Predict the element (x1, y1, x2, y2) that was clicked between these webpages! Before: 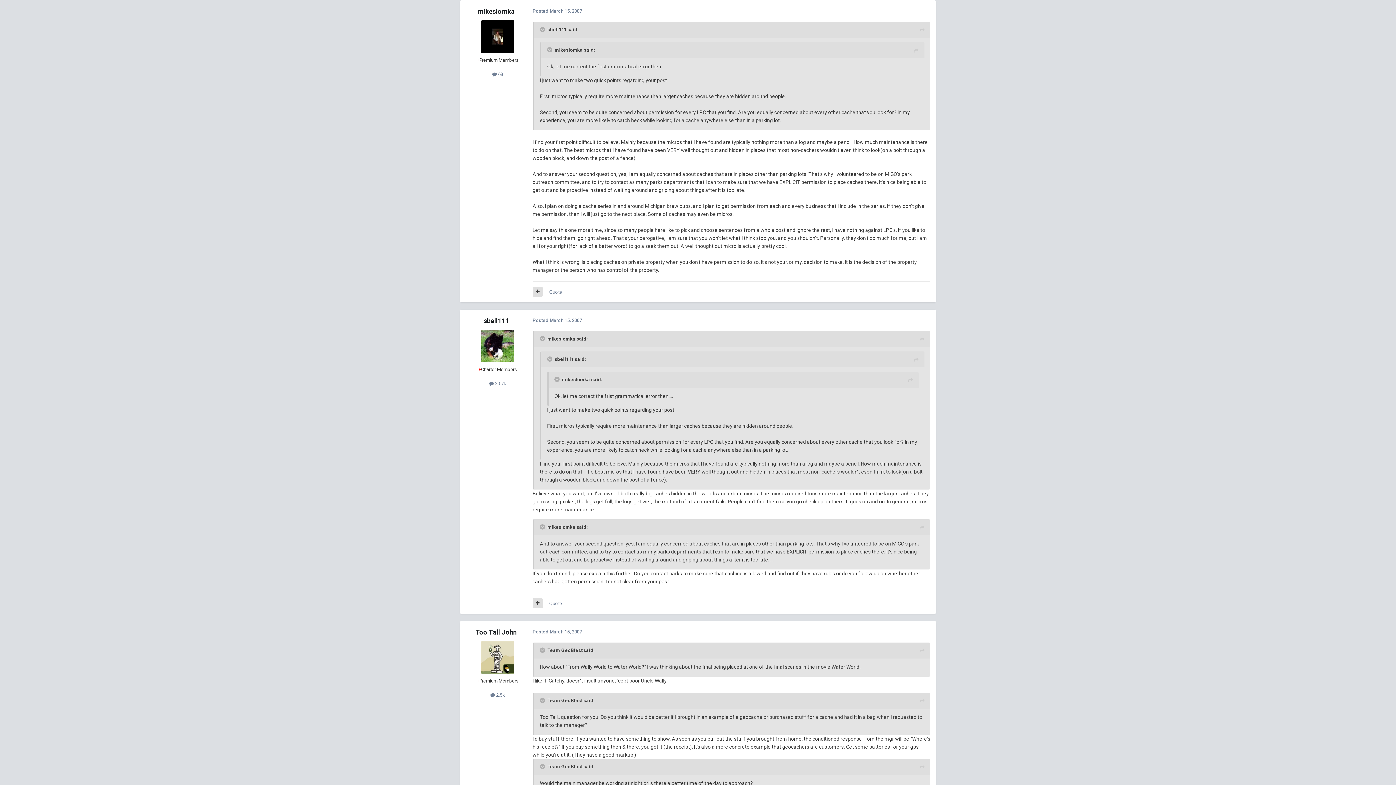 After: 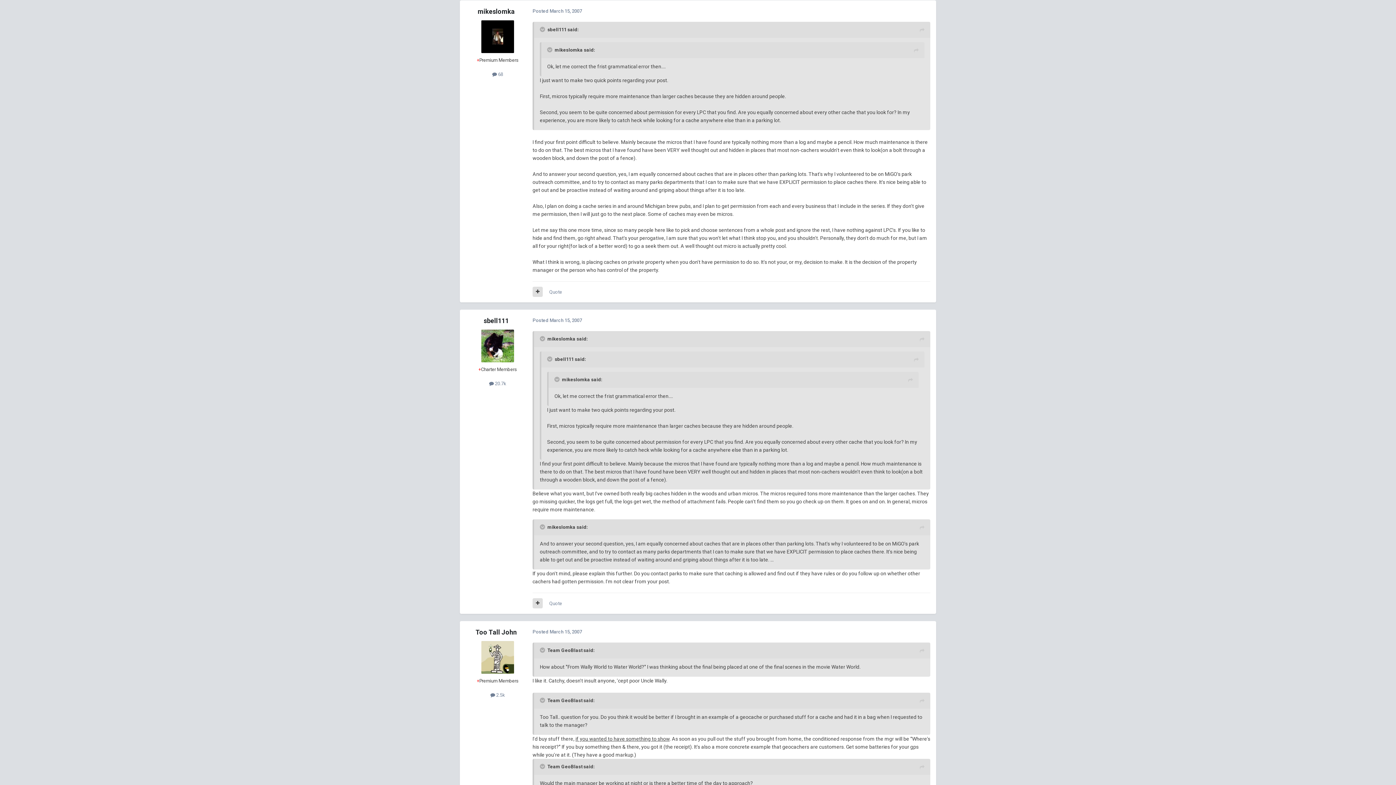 Action: bbox: (481, 641, 514, 674)